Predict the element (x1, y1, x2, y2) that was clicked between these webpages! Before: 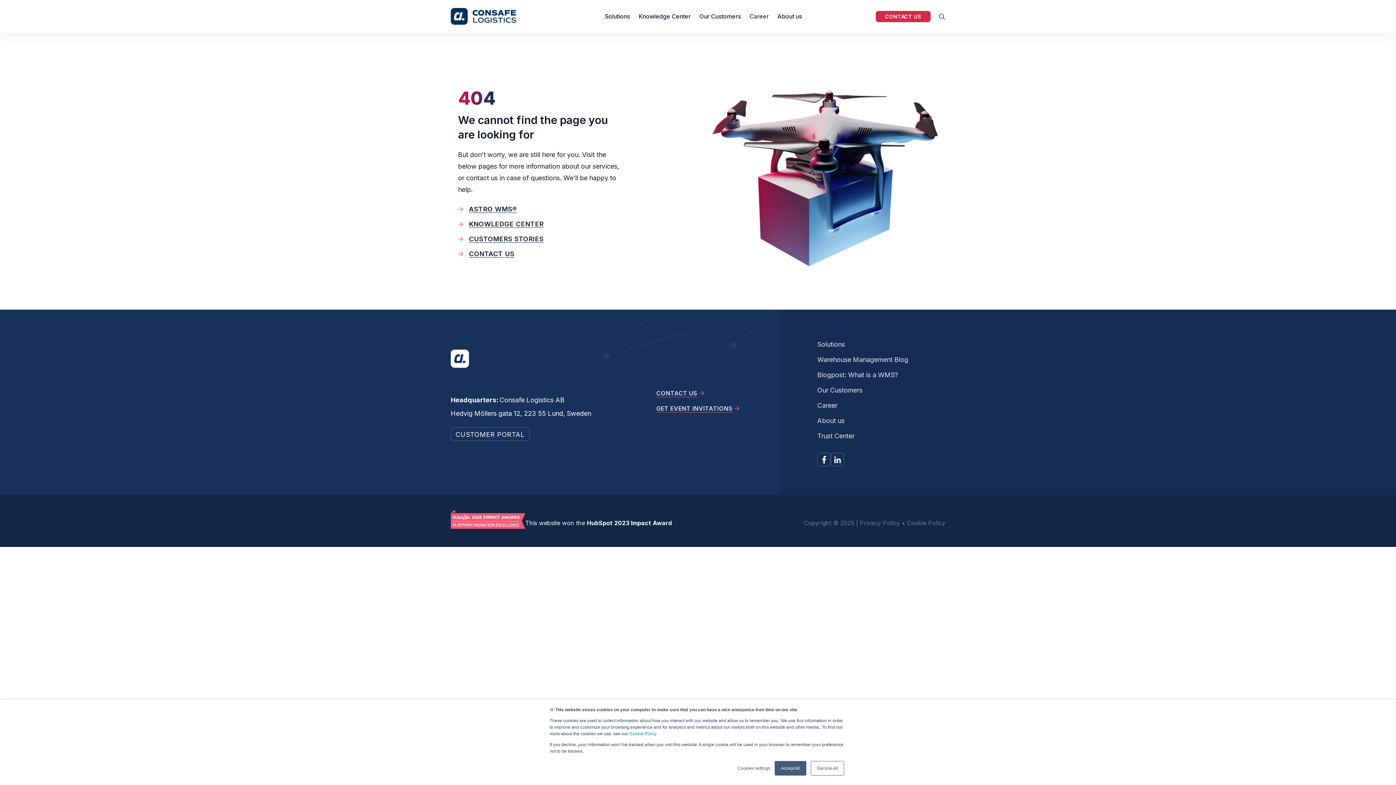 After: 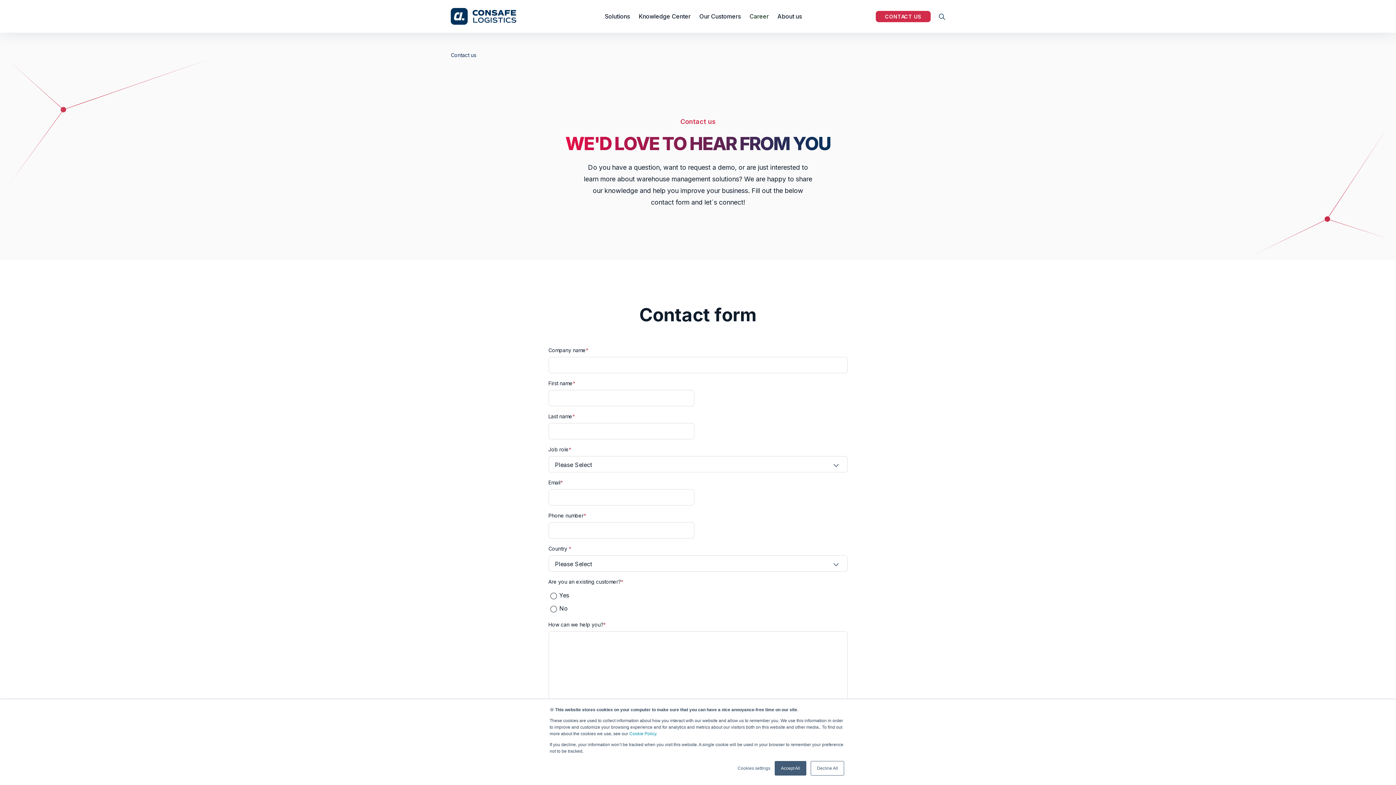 Action: bbox: (656, 388, 704, 398) label: CONTACT US